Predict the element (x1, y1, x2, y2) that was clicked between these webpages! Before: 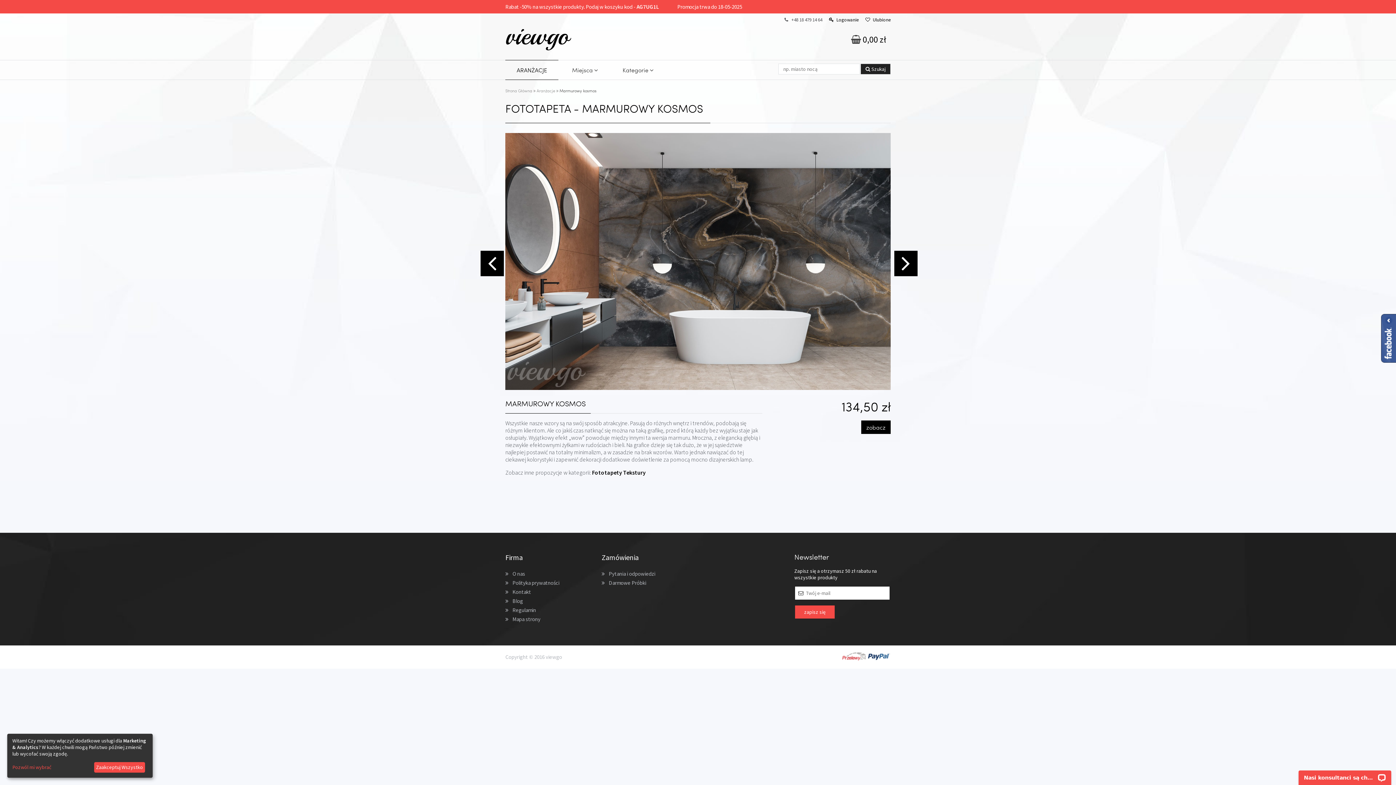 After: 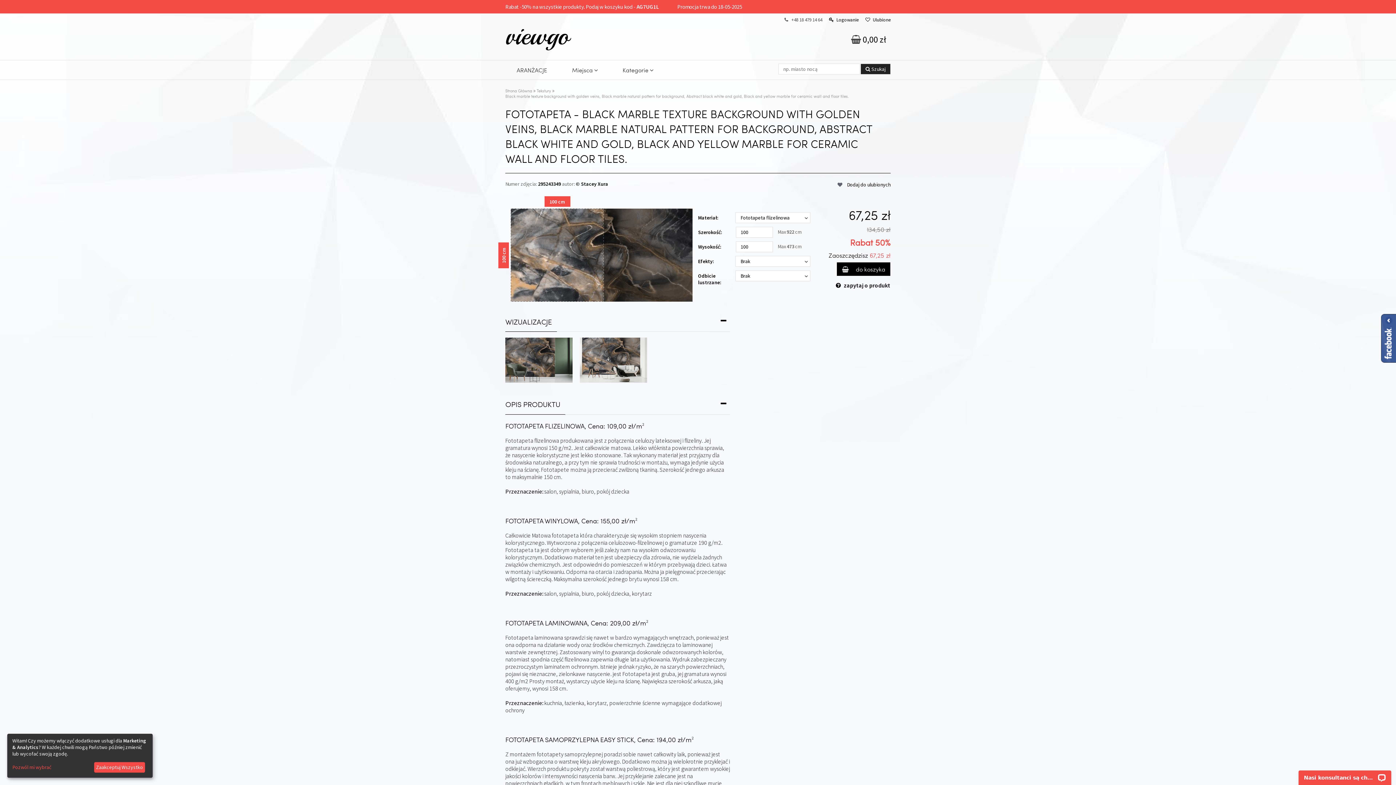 Action: bbox: (505, 382, 890, 392)